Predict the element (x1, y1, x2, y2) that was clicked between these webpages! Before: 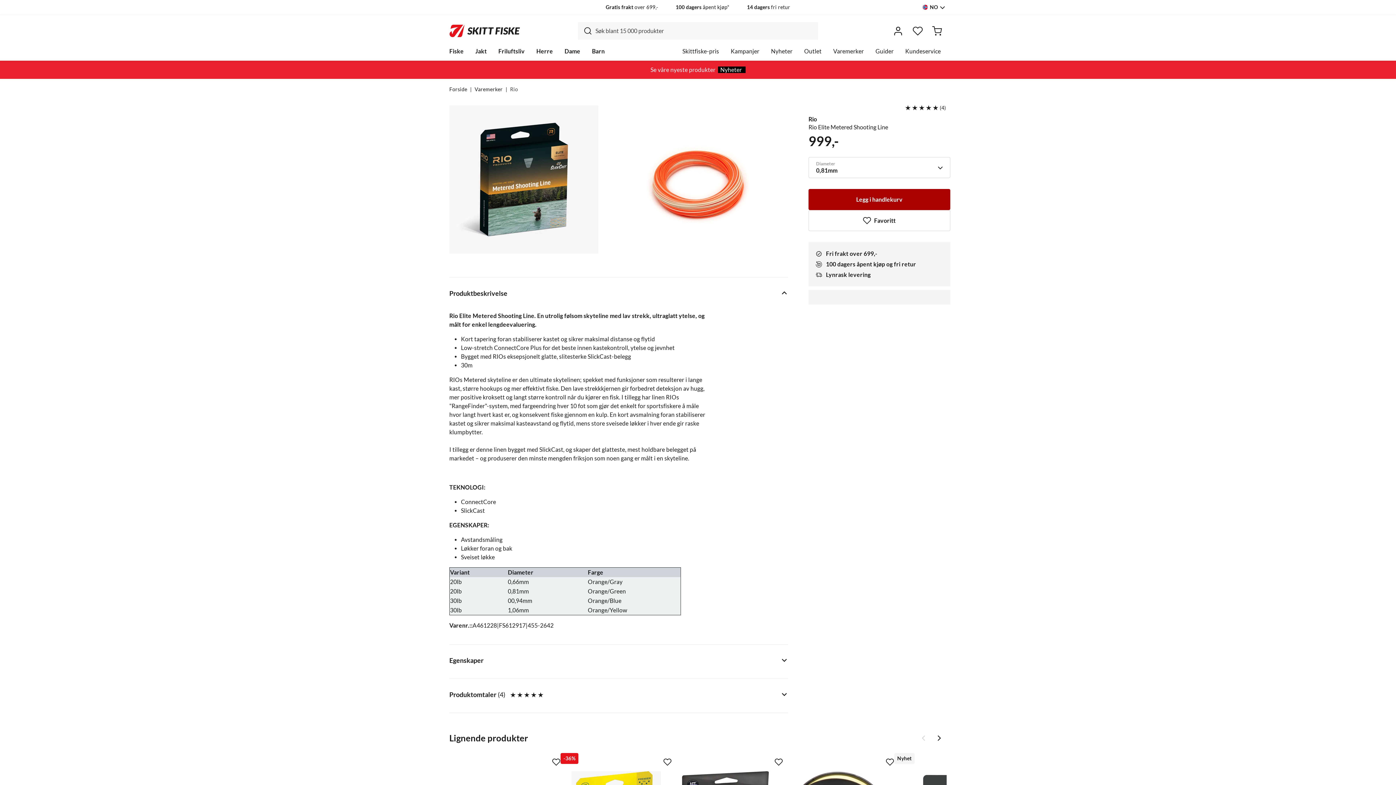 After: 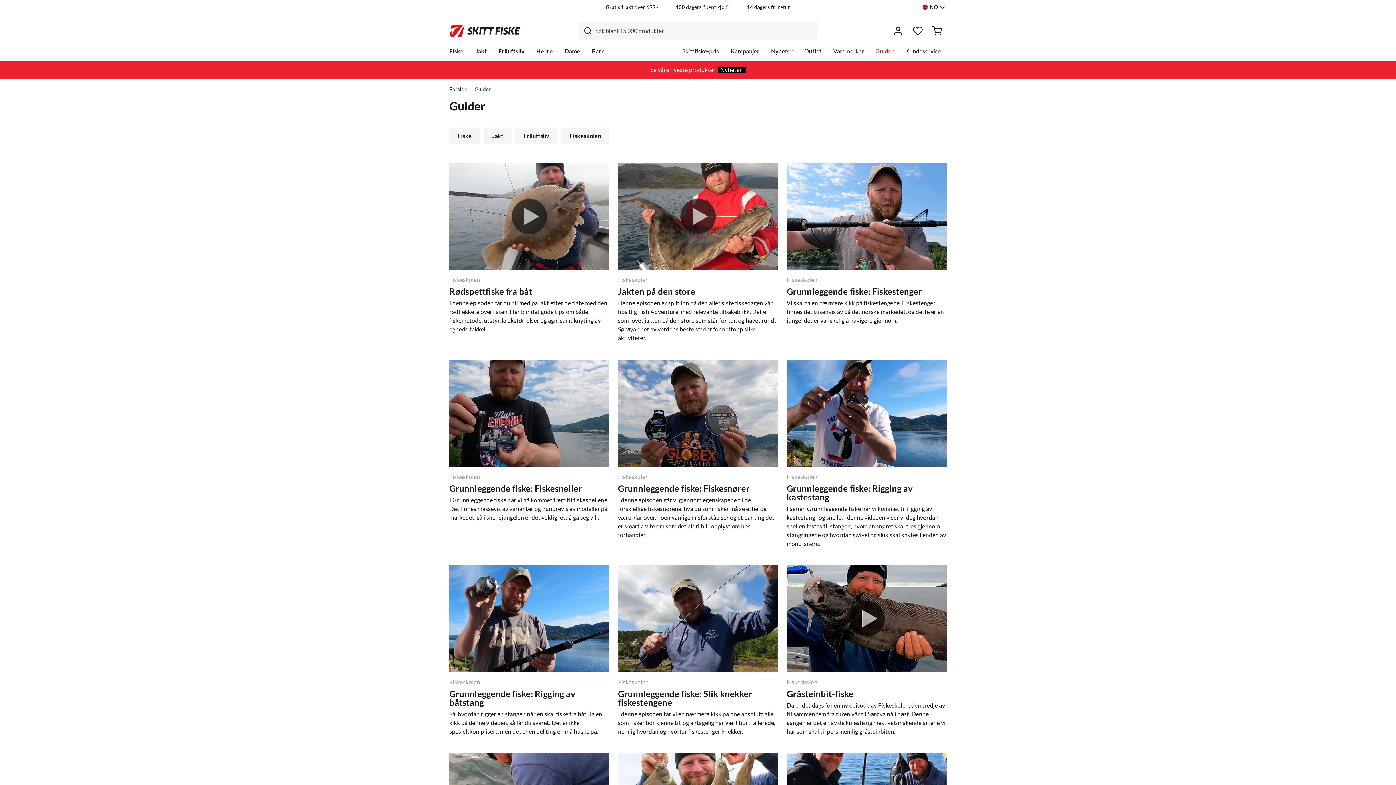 Action: label: Guider bbox: (875, 46, 893, 54)